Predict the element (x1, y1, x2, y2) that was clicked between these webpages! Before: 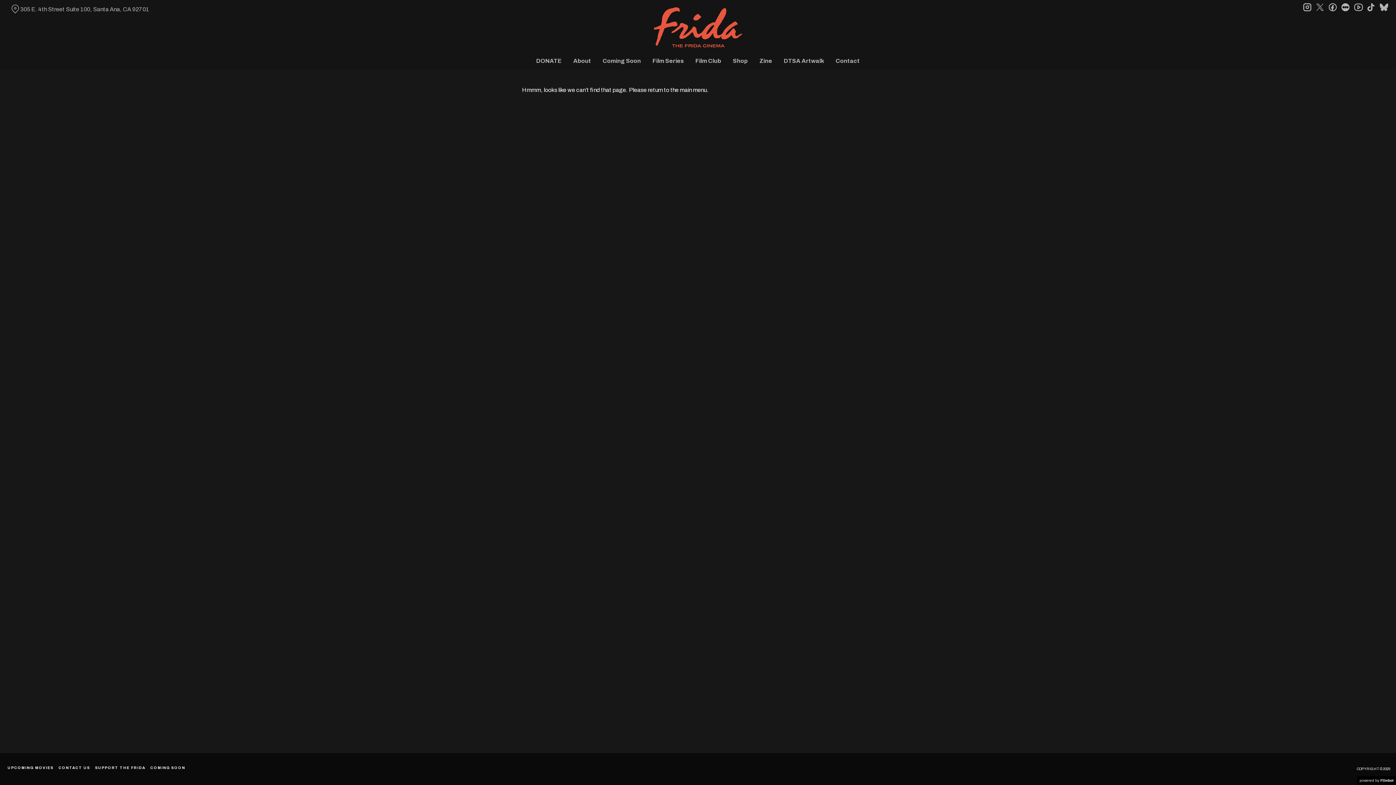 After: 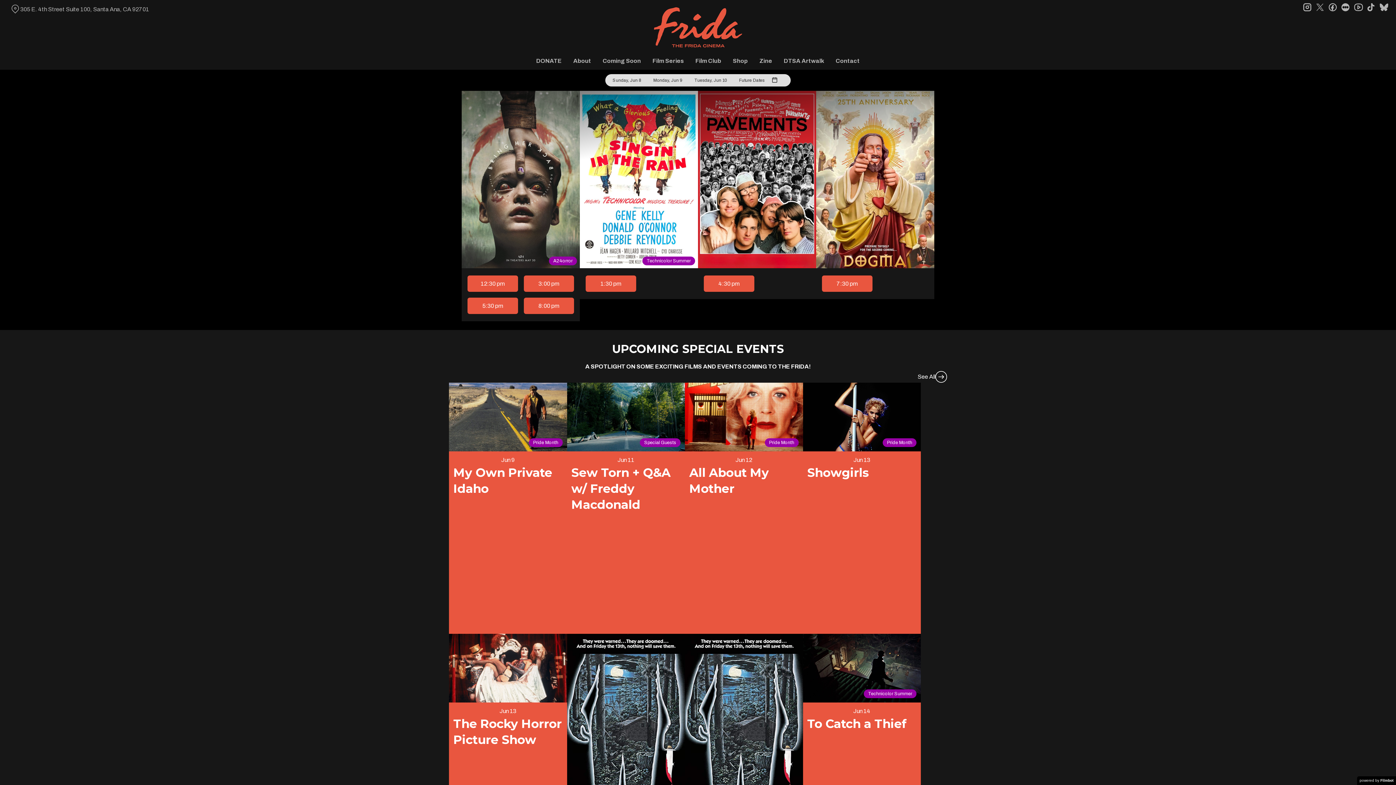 Action: bbox: (637, 2, 758, 55)